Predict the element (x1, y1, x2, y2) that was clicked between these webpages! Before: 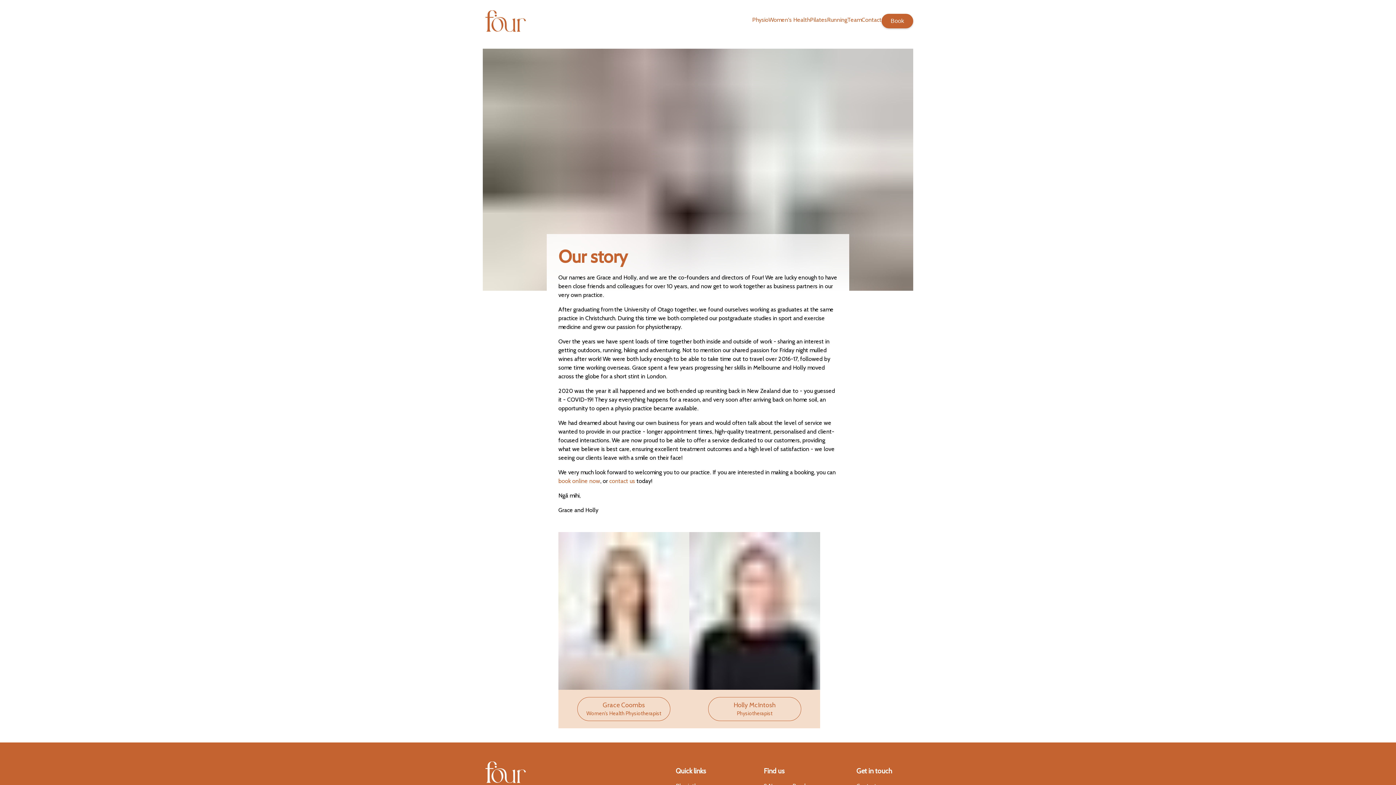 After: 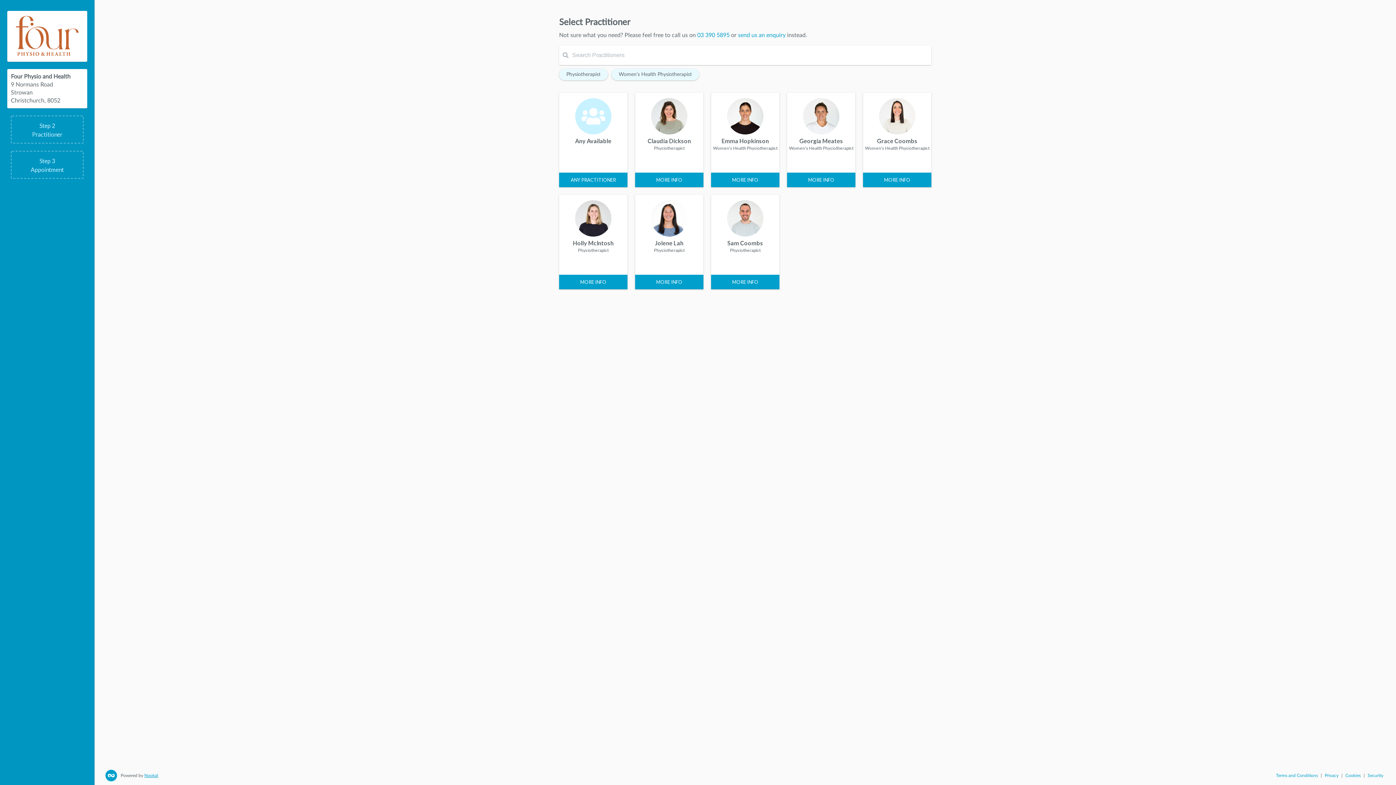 Action: bbox: (558, 477, 600, 484) label: book online now